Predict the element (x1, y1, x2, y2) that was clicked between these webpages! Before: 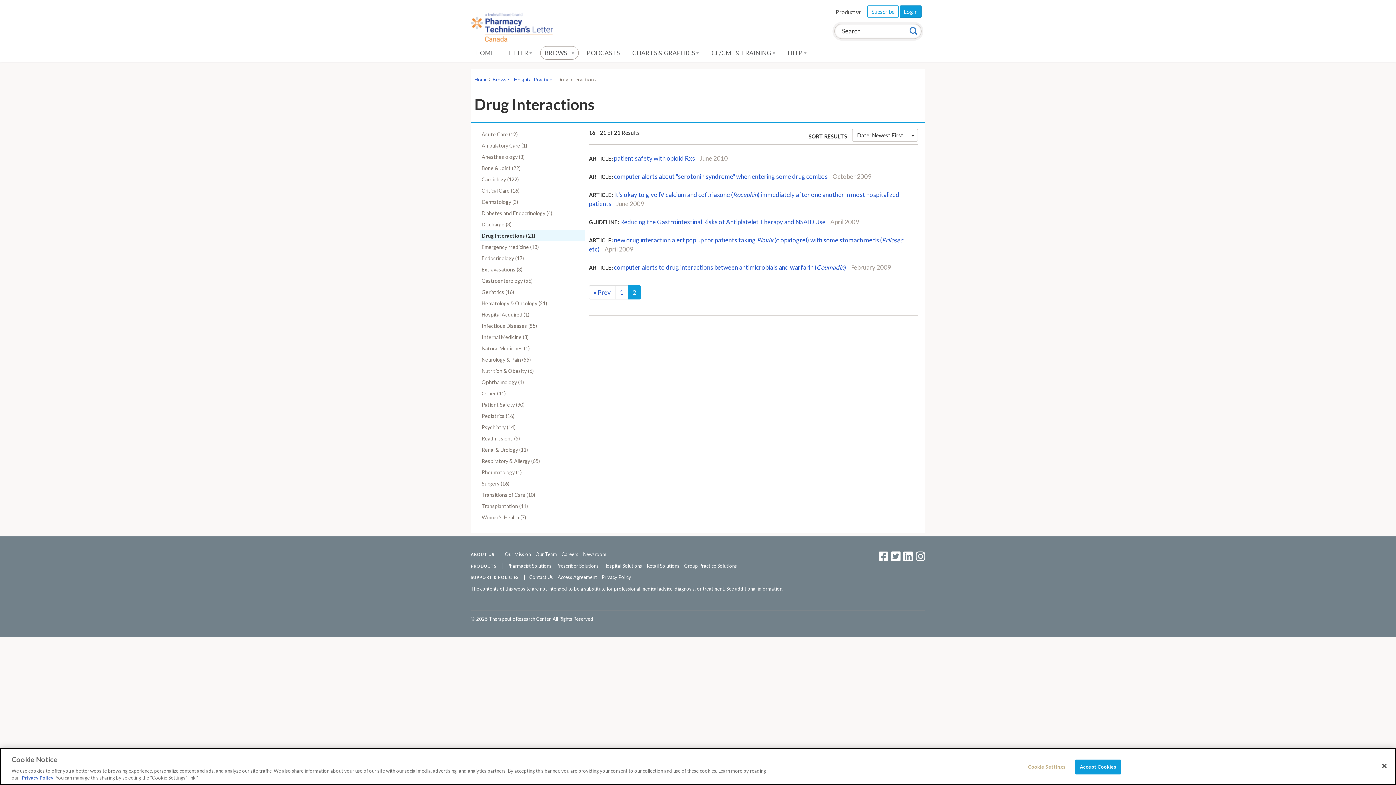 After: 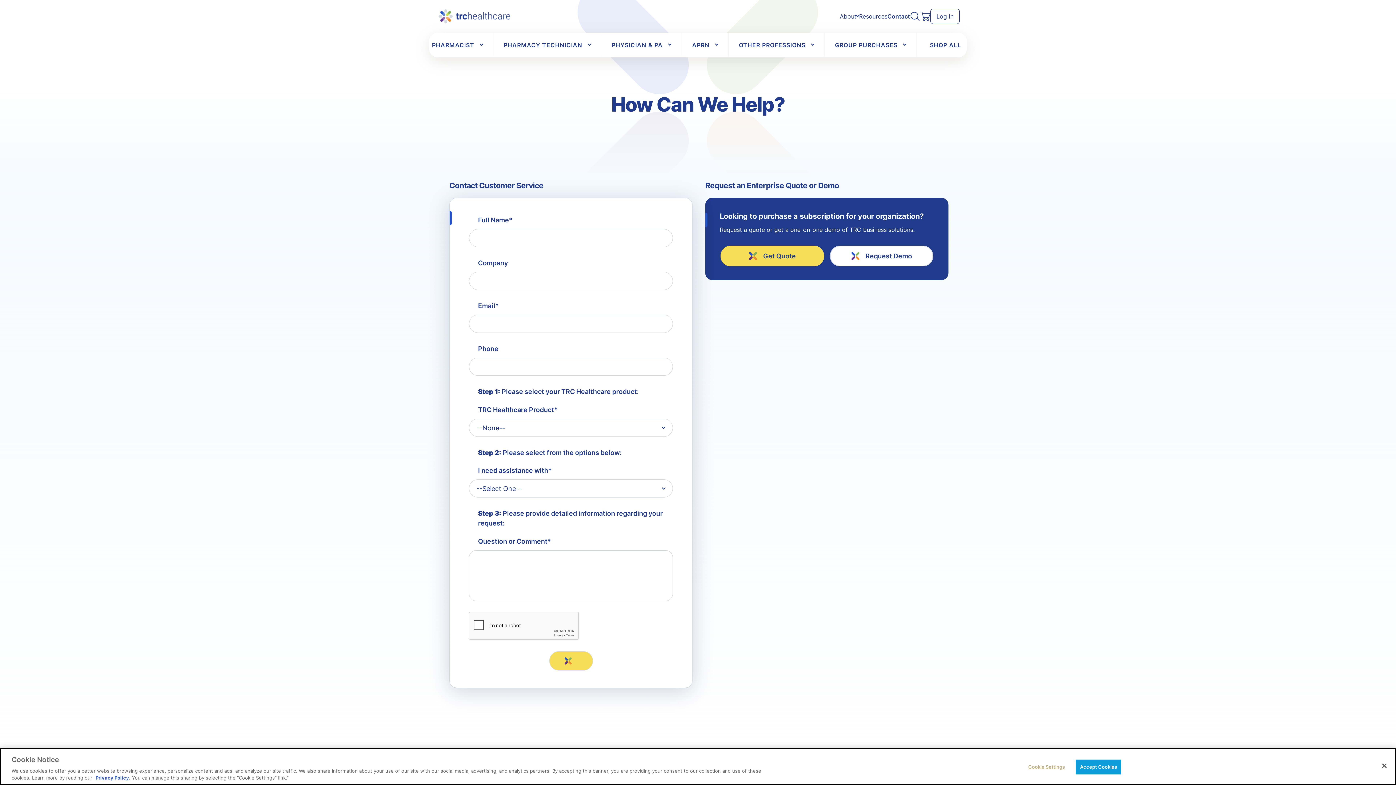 Action: bbox: (529, 574, 553, 580) label: Contact Us